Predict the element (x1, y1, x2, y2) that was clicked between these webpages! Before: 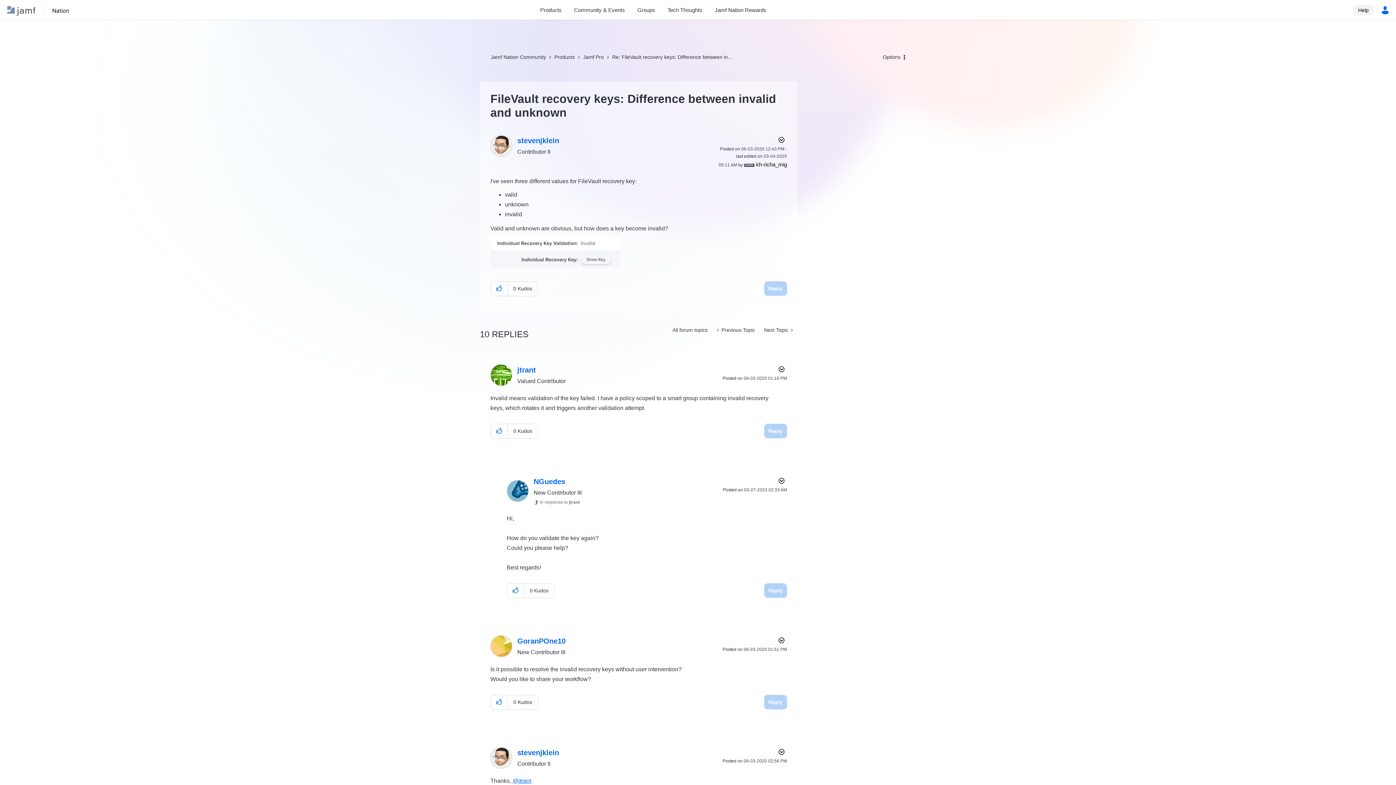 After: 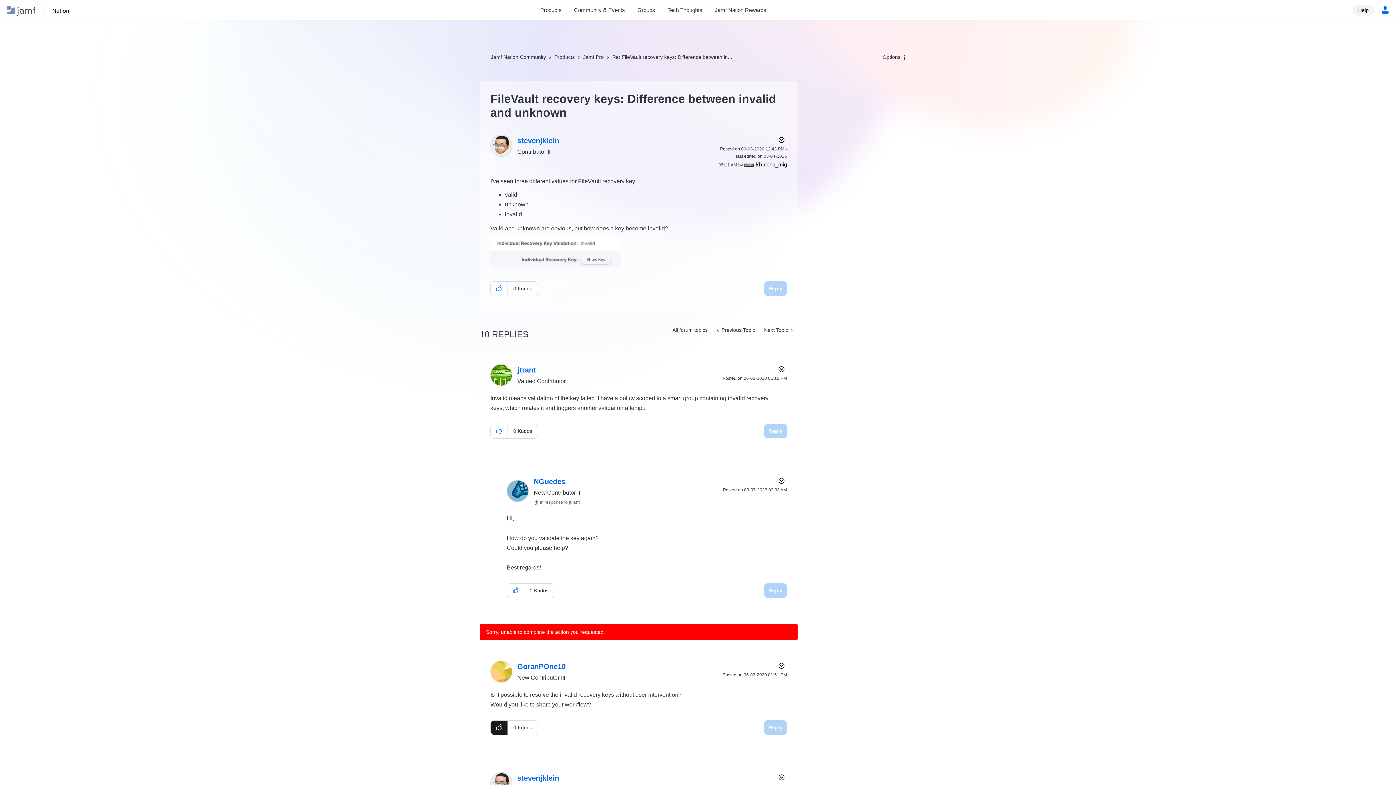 Action: label: Click here to give kudos to this post. bbox: (490, 695, 508, 709)